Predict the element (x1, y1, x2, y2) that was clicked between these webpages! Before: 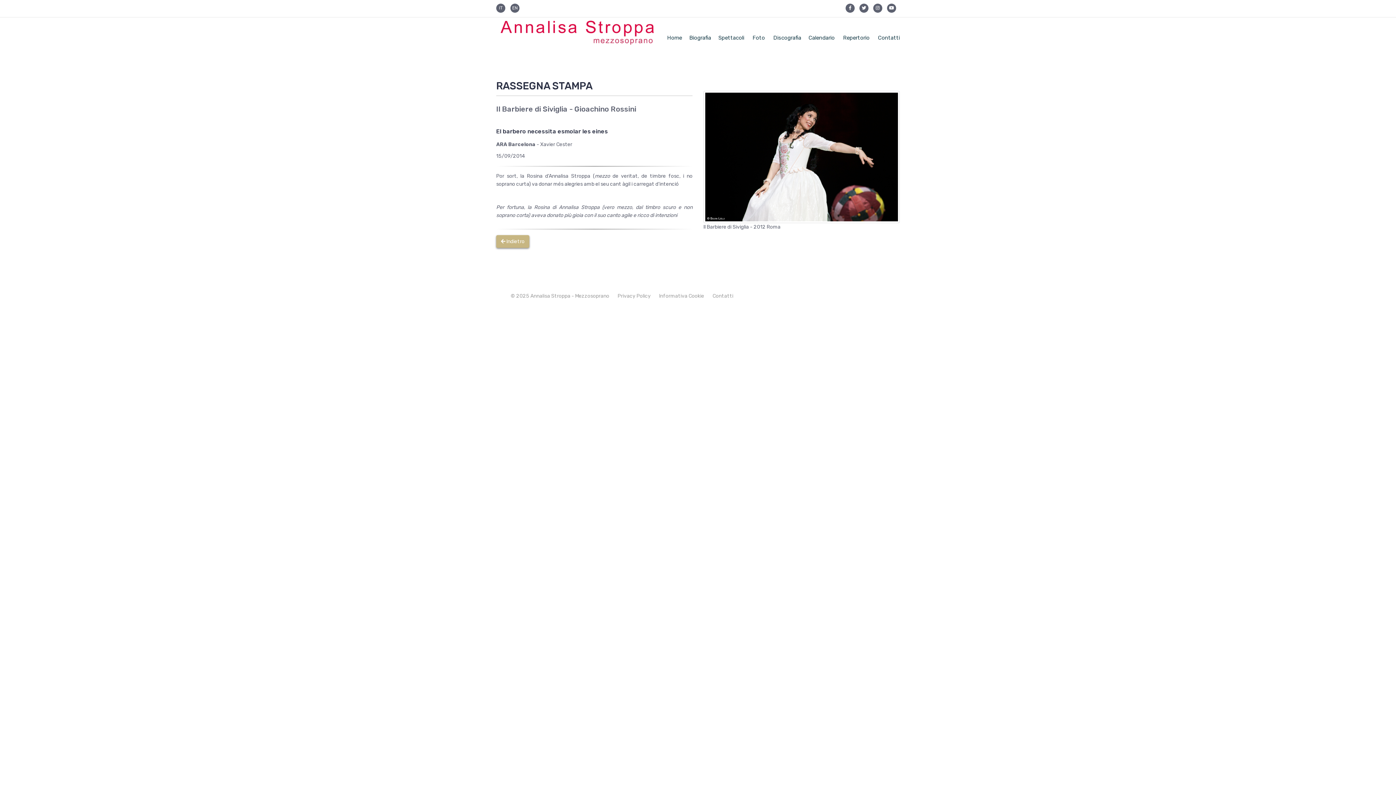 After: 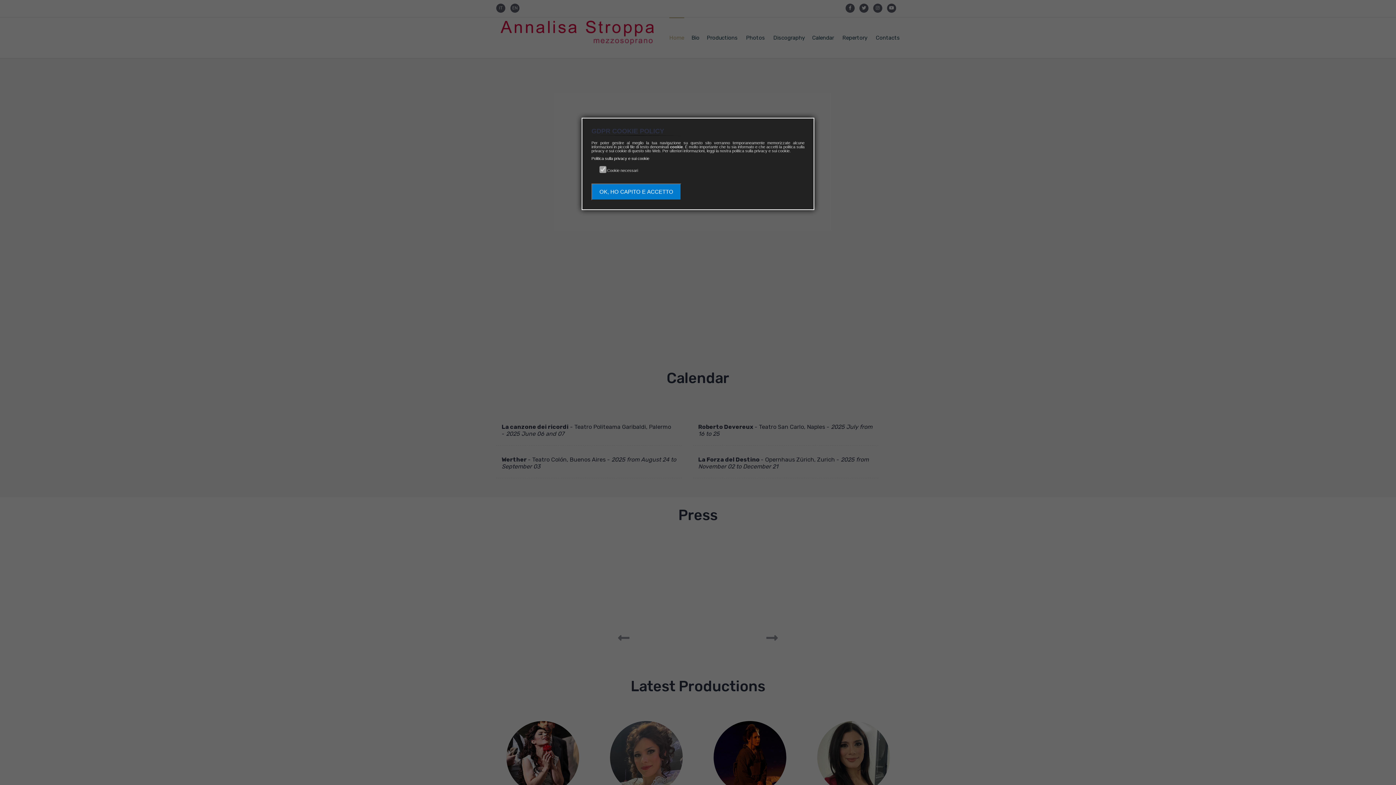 Action: label: EN bbox: (510, 3, 519, 12)